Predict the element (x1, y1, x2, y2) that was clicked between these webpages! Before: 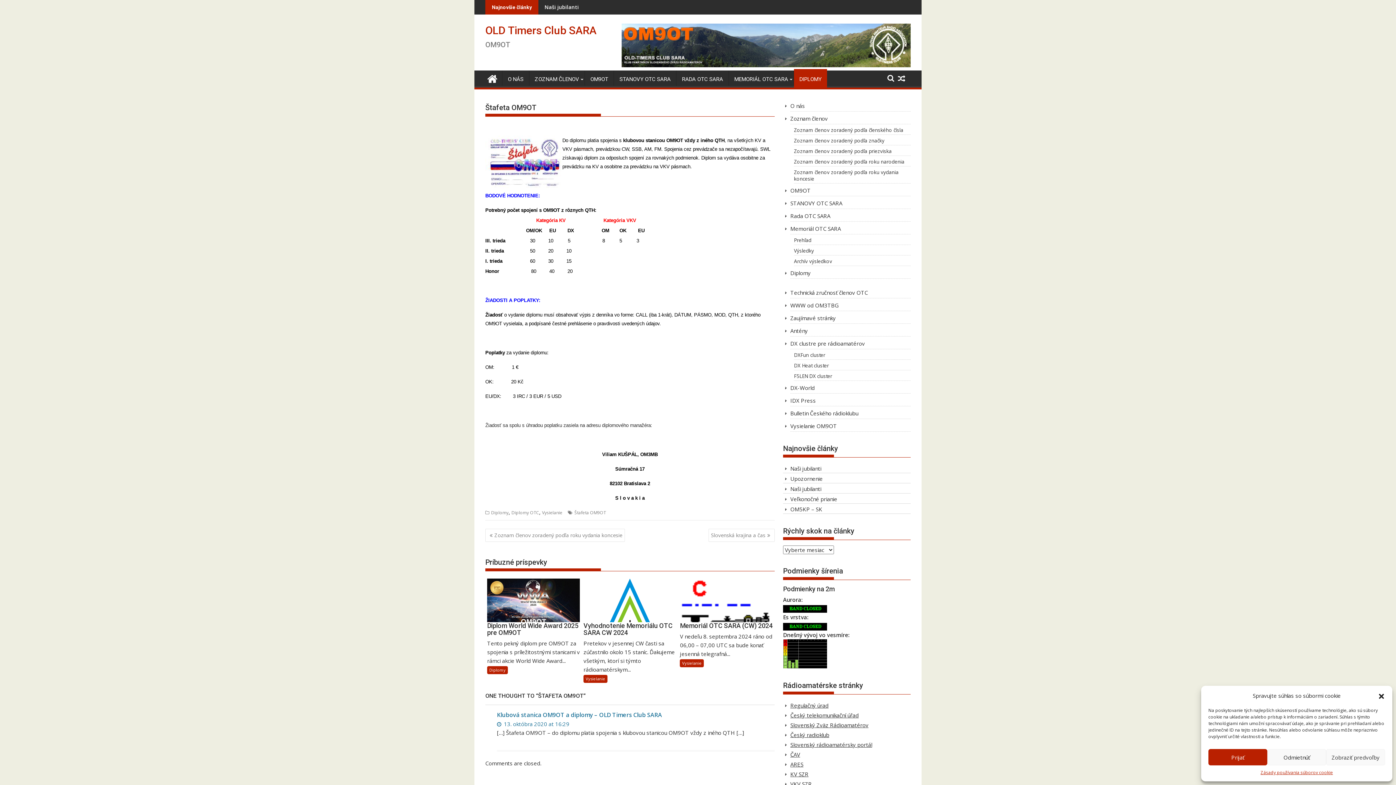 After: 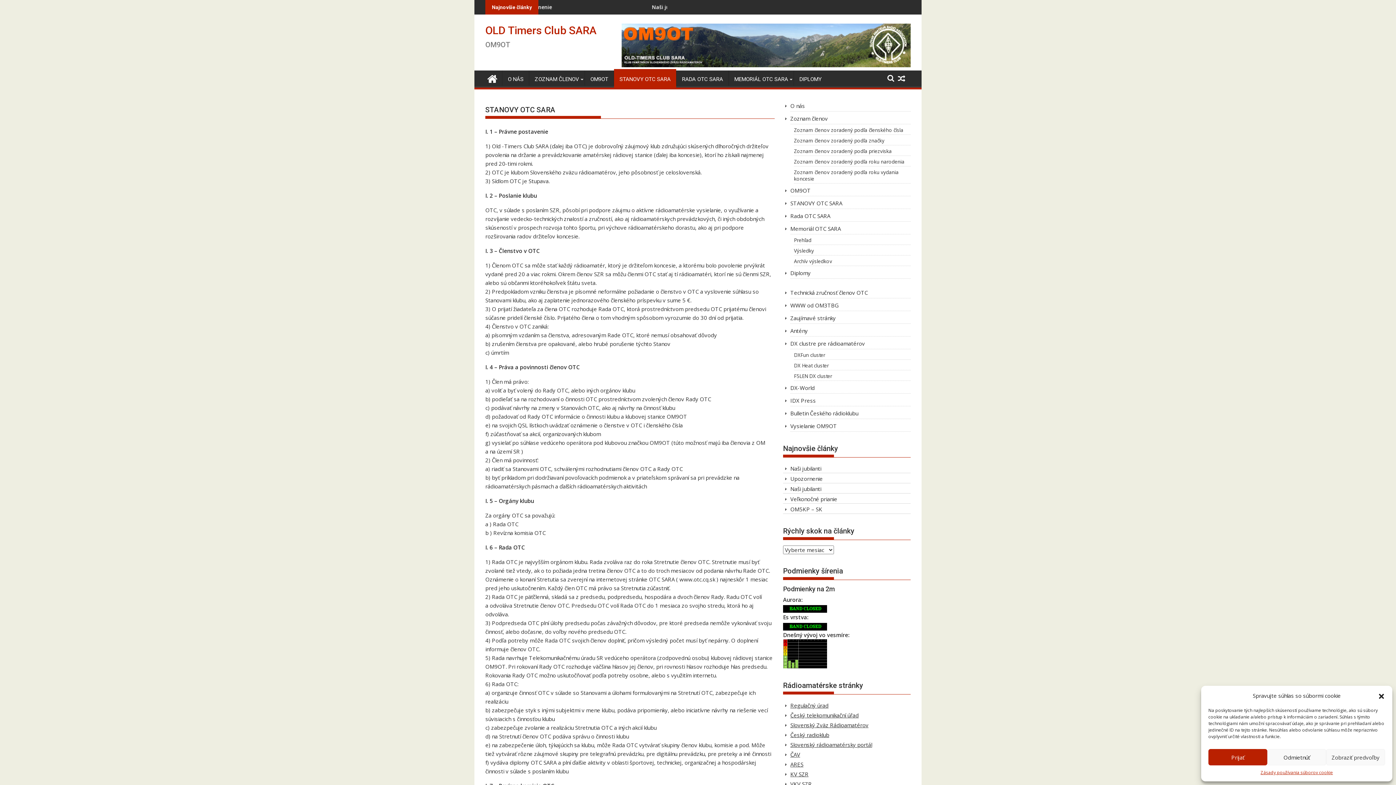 Action: label: STANOVY OTC SARA bbox: (790, 197, 910, 209)